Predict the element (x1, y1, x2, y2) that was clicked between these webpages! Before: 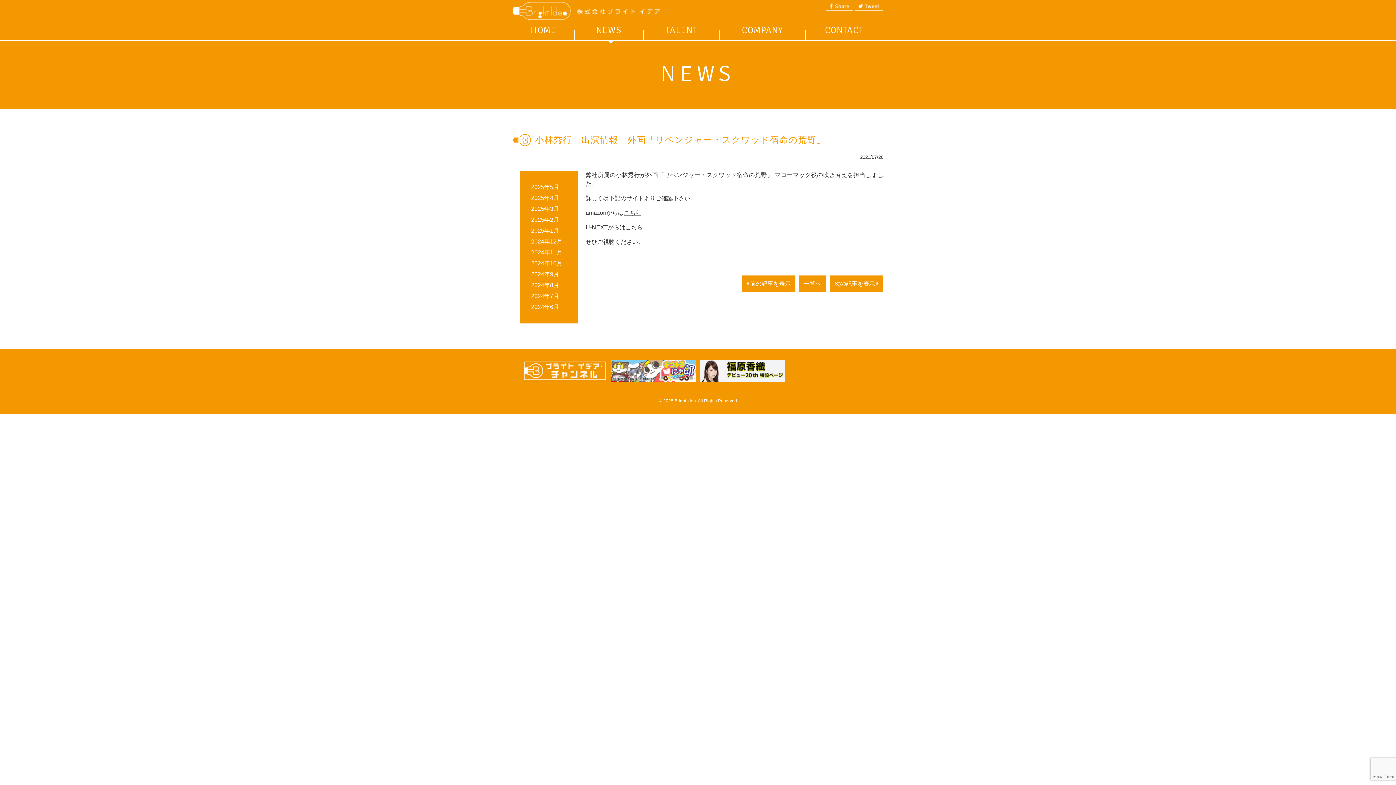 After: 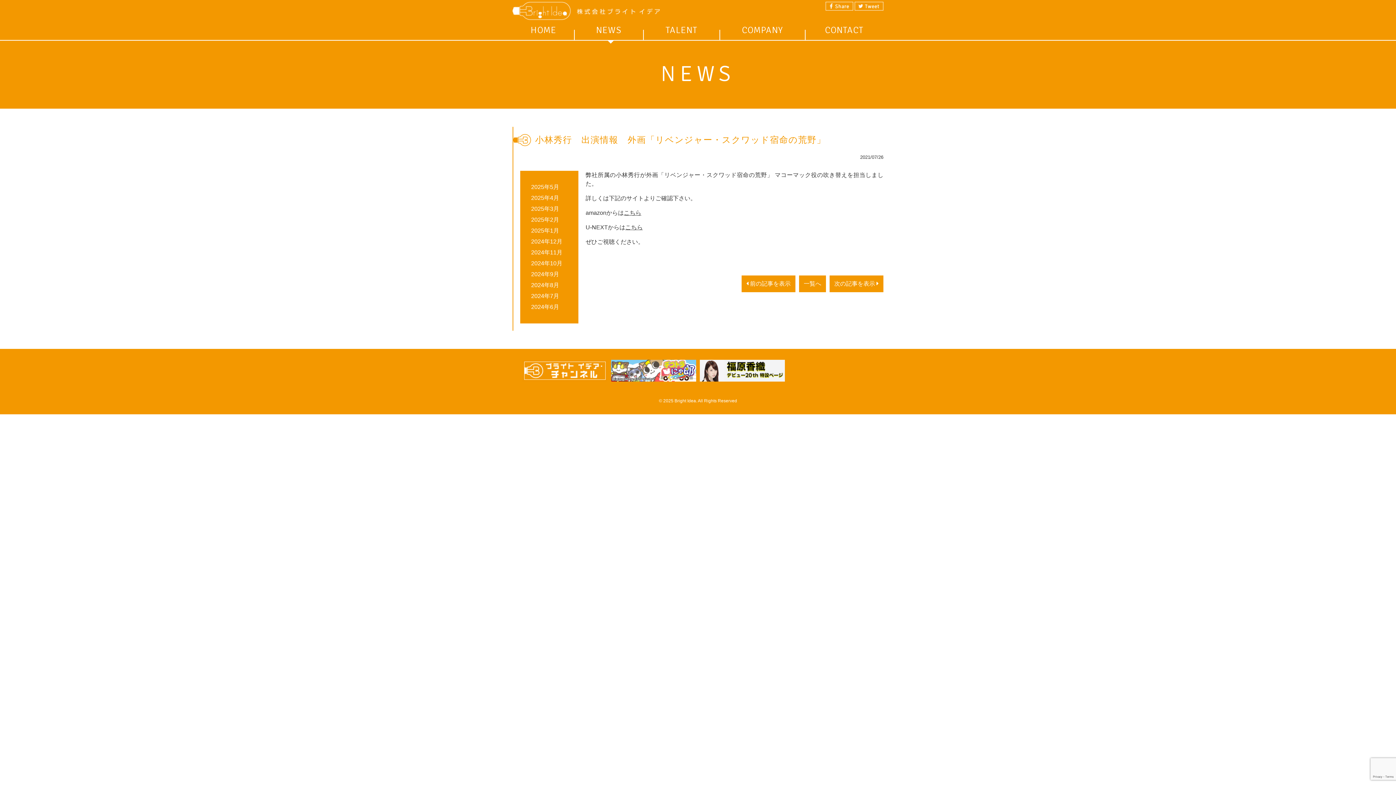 Action: bbox: (624, 209, 641, 215) label: こちら